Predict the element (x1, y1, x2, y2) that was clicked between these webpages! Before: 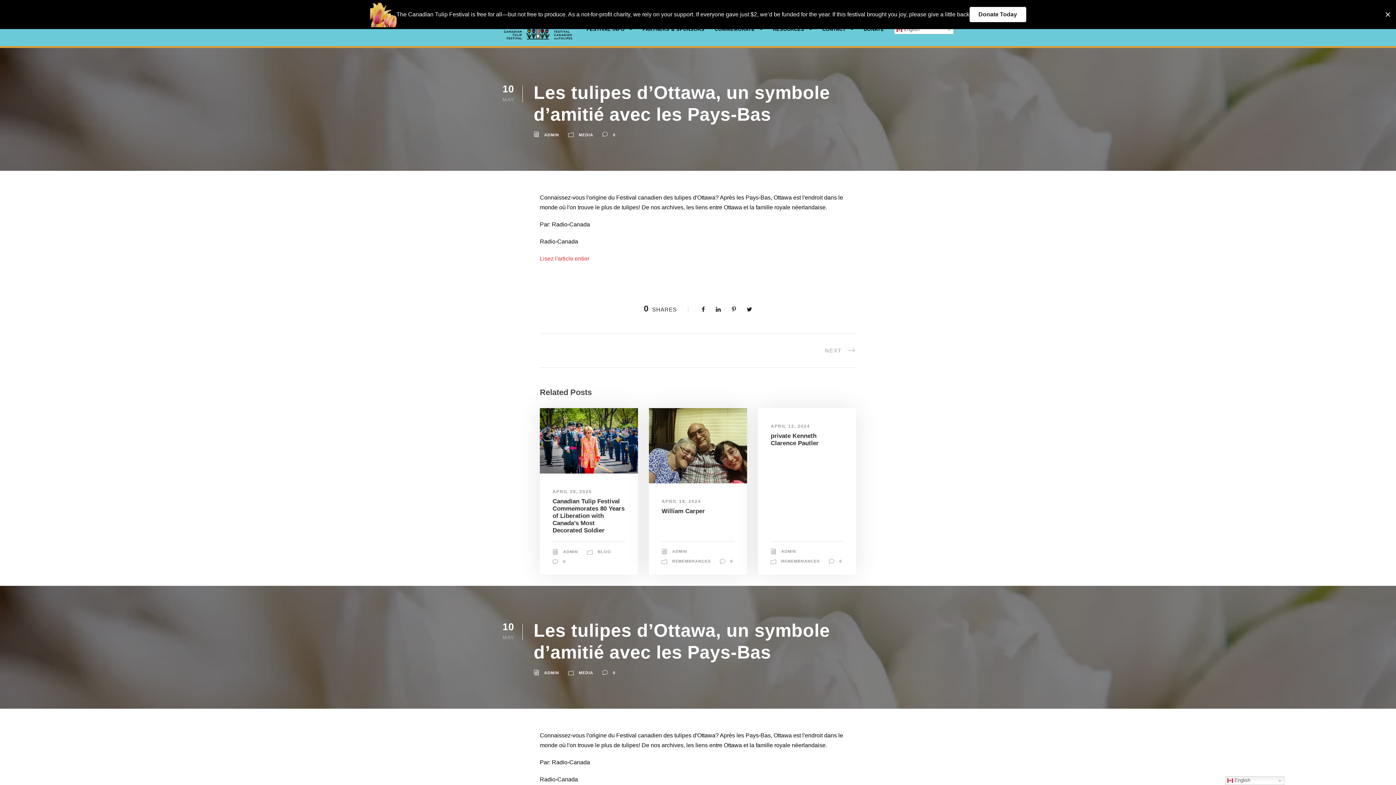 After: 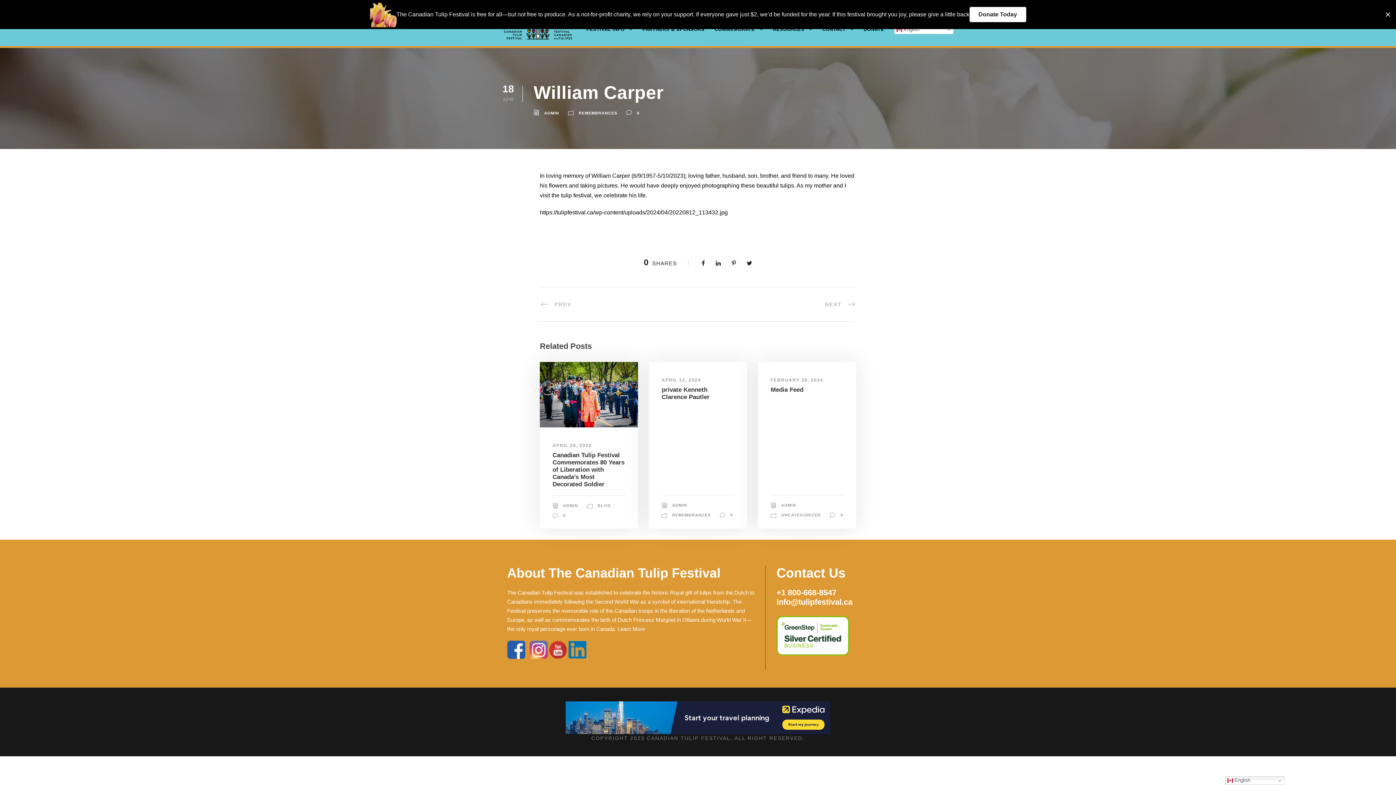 Action: bbox: (649, 442, 747, 448)